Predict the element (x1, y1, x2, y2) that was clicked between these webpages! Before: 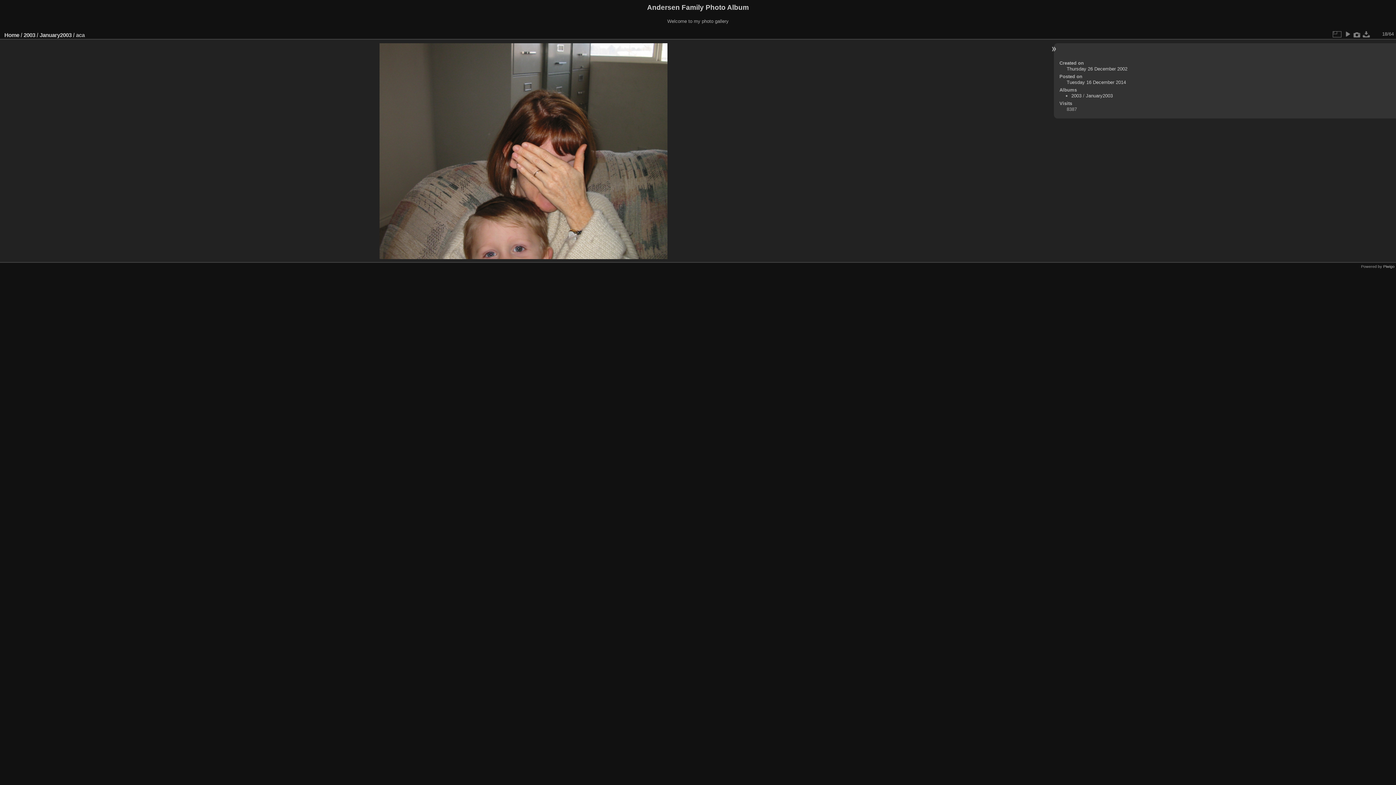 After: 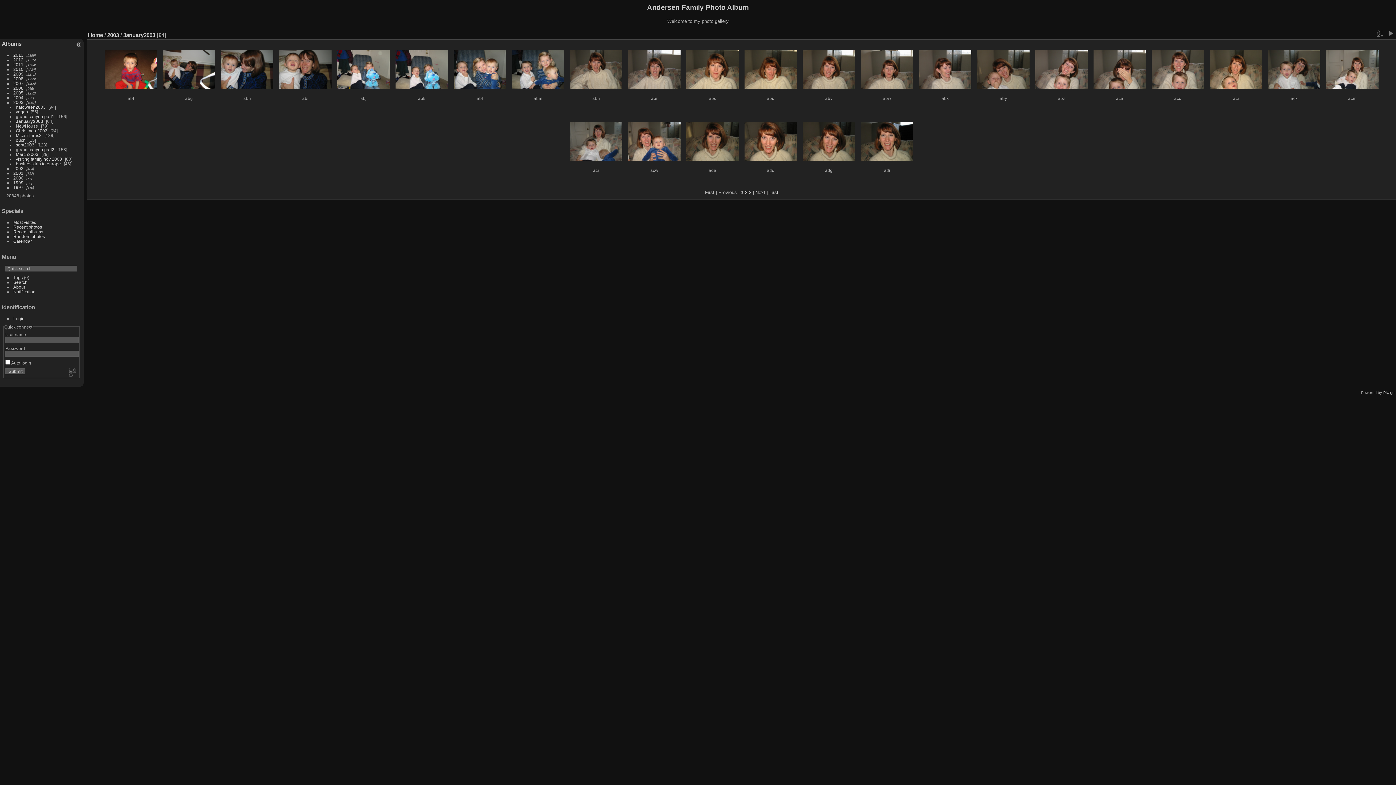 Action: label: January2003 bbox: (39, 31, 71, 38)